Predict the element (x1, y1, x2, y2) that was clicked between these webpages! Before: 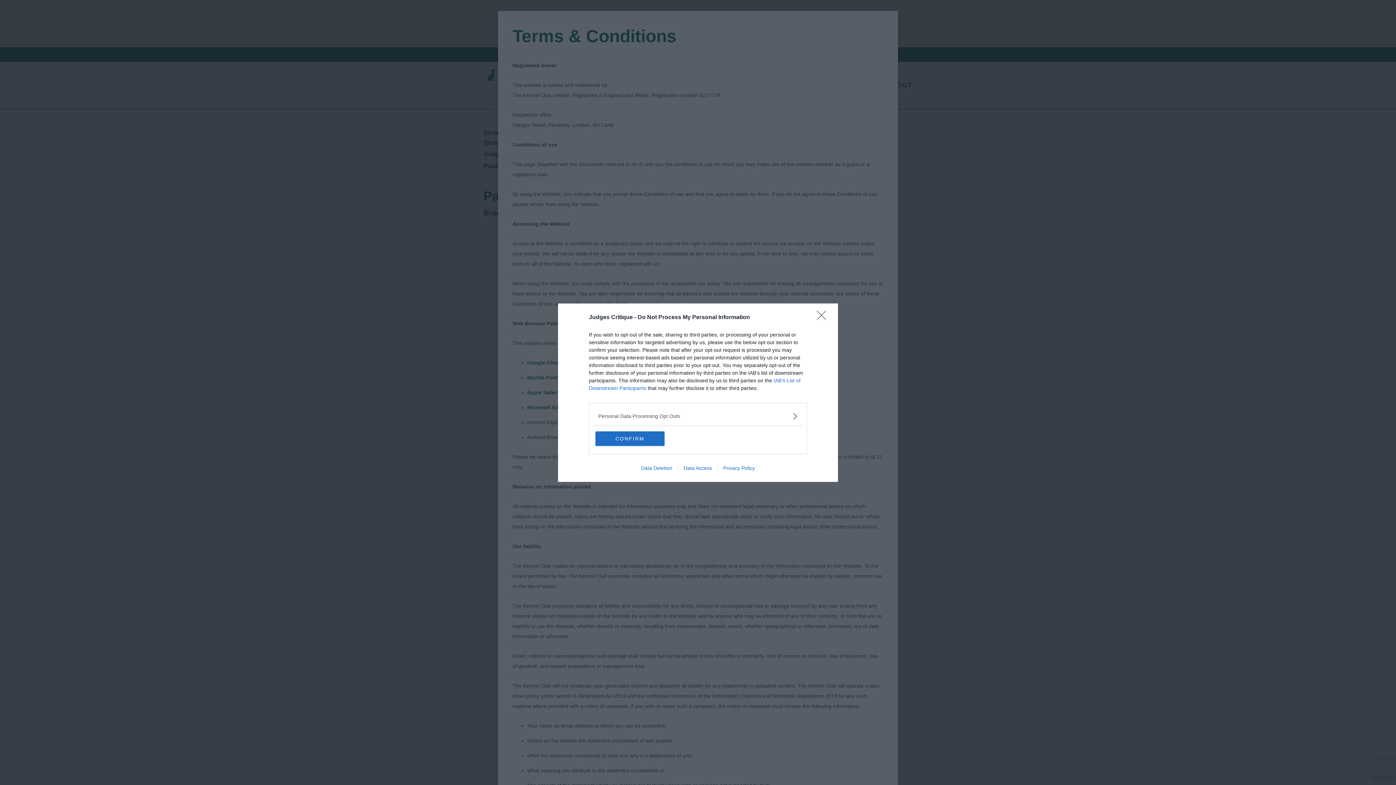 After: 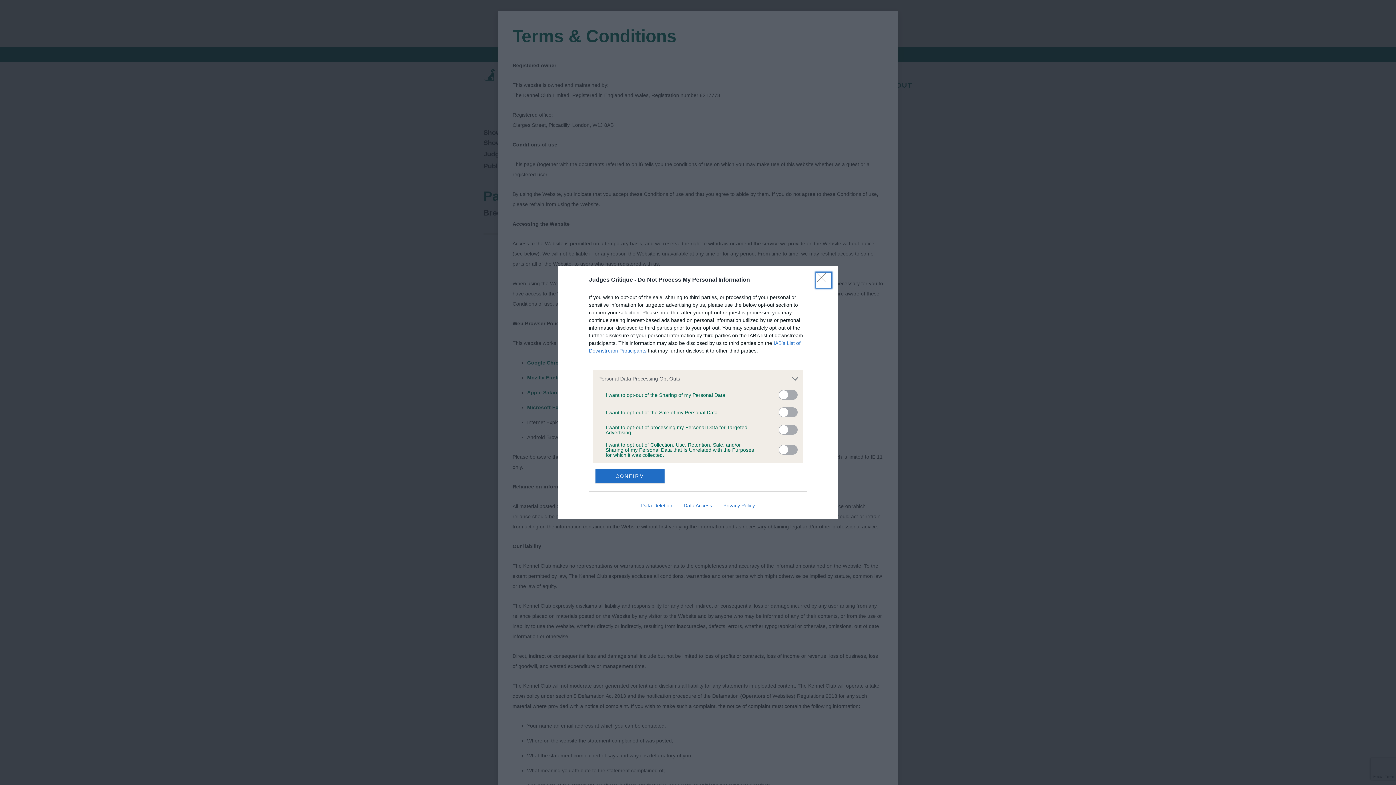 Action: bbox: (598, 412, 797, 420) label: Opt-Outs